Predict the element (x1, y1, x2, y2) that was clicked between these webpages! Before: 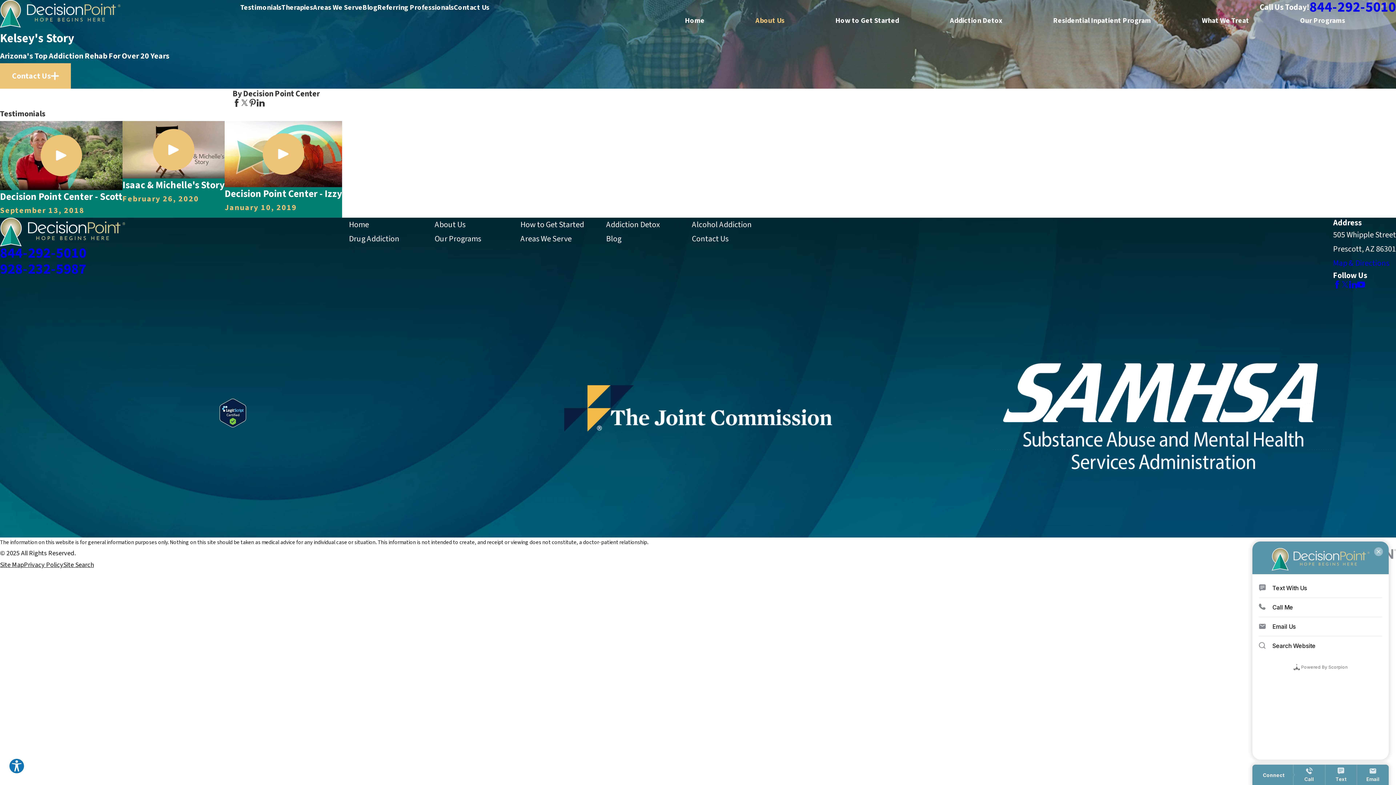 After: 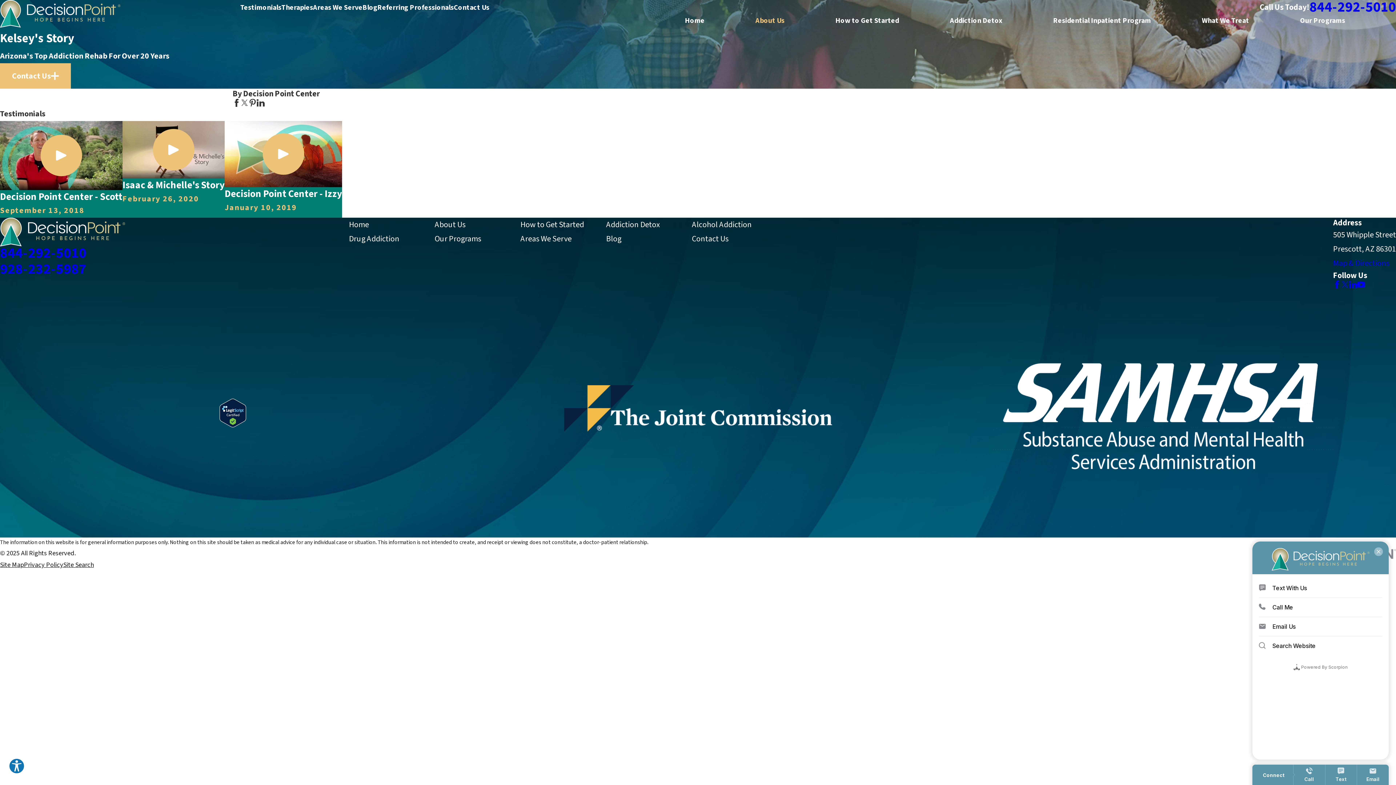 Action: label: 928-232-5987 bbox: (0, 259, 86, 279)